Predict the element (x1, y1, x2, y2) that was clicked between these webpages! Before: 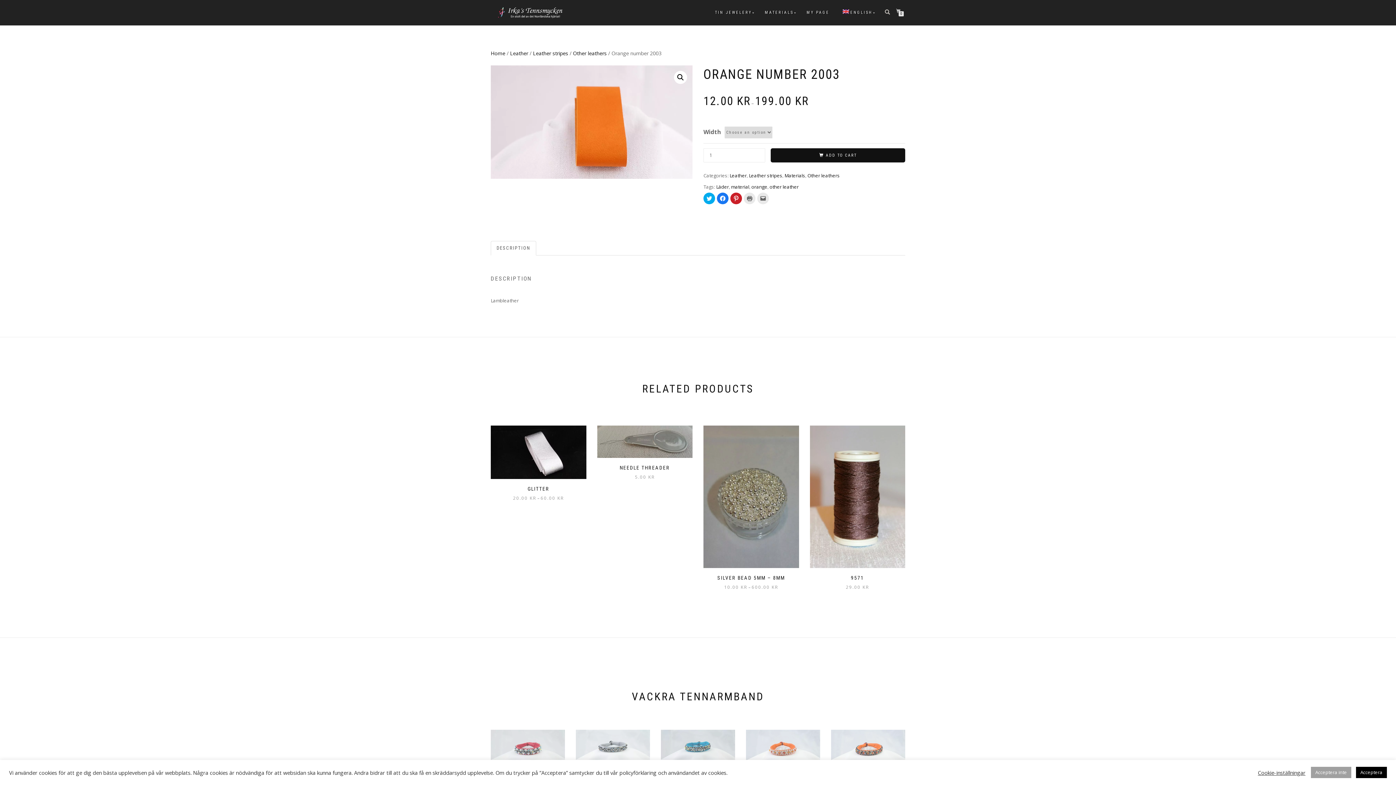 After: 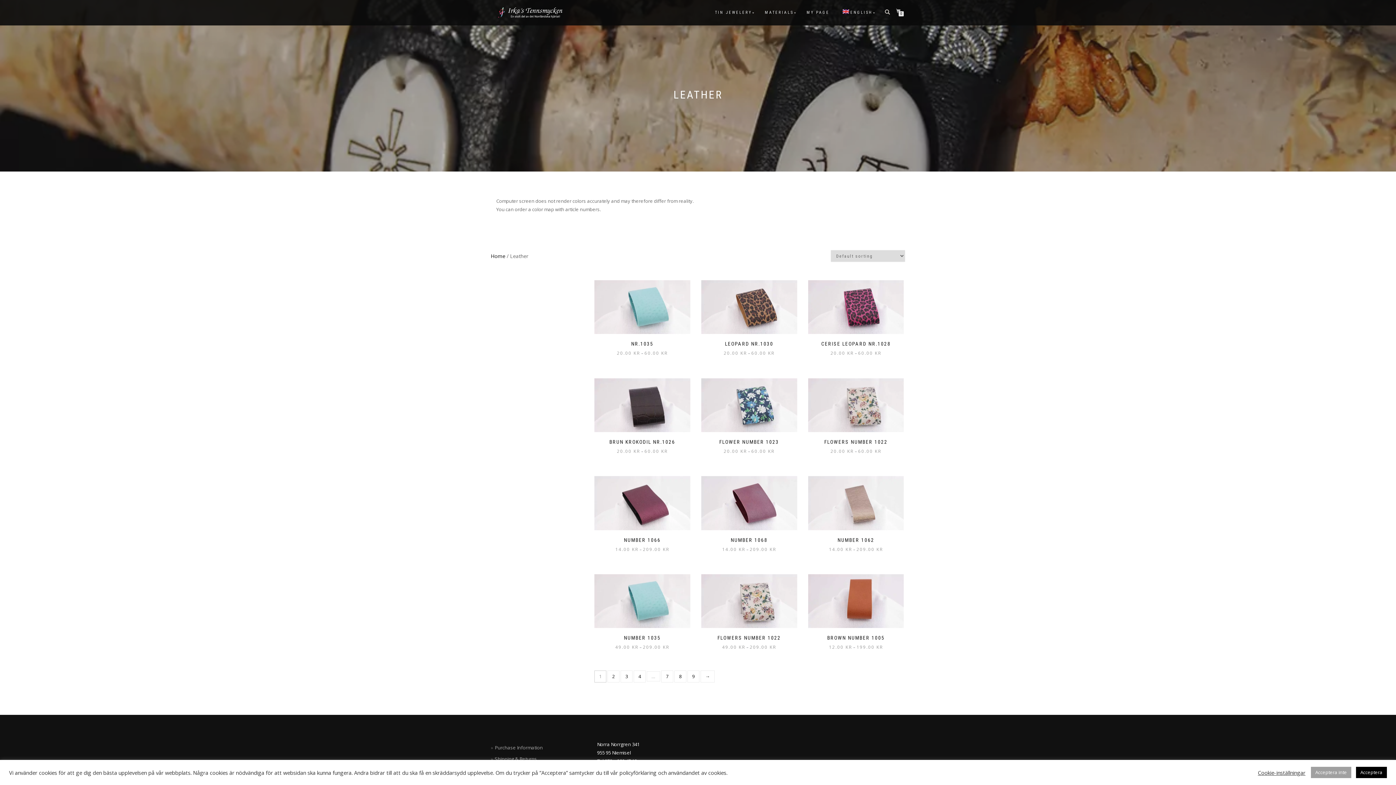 Action: label: Leather bbox: (729, 172, 746, 179)